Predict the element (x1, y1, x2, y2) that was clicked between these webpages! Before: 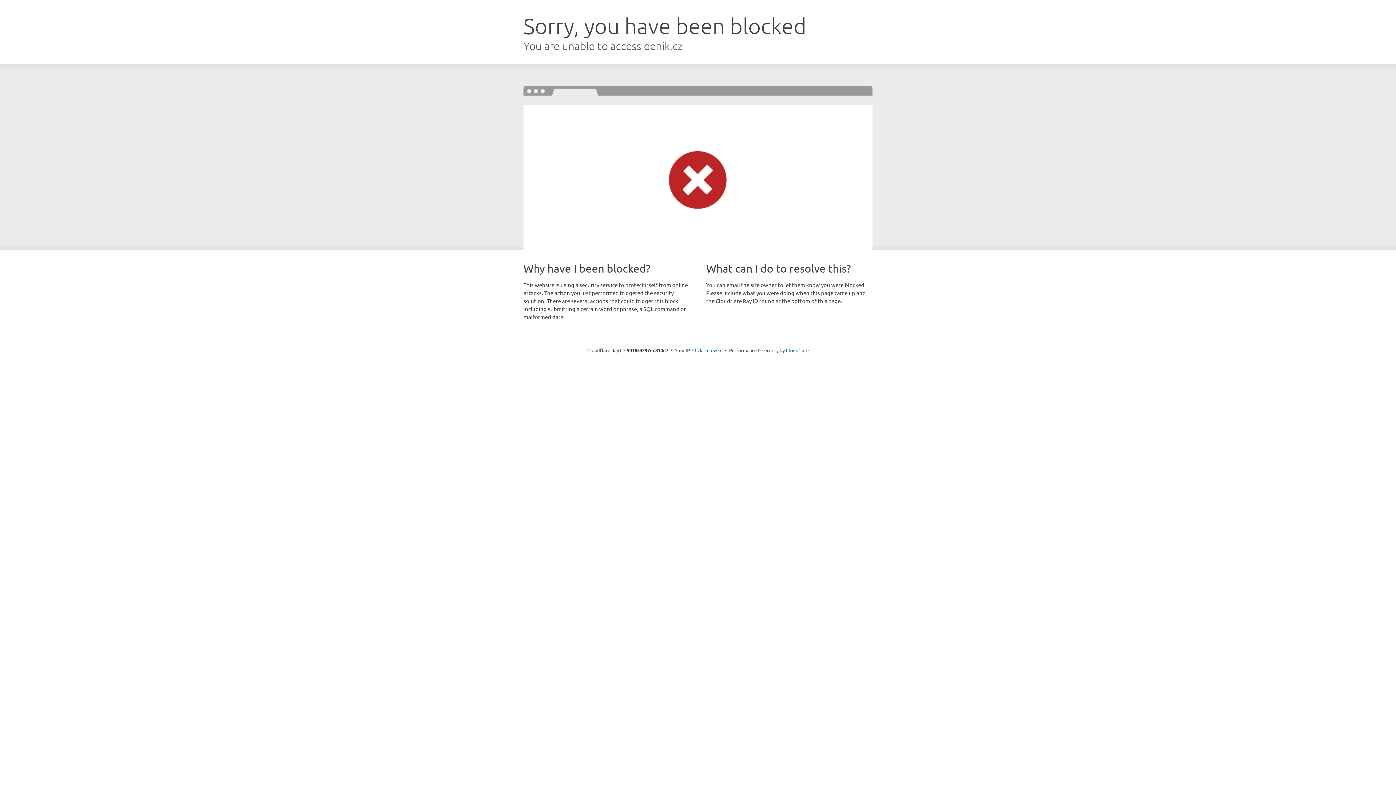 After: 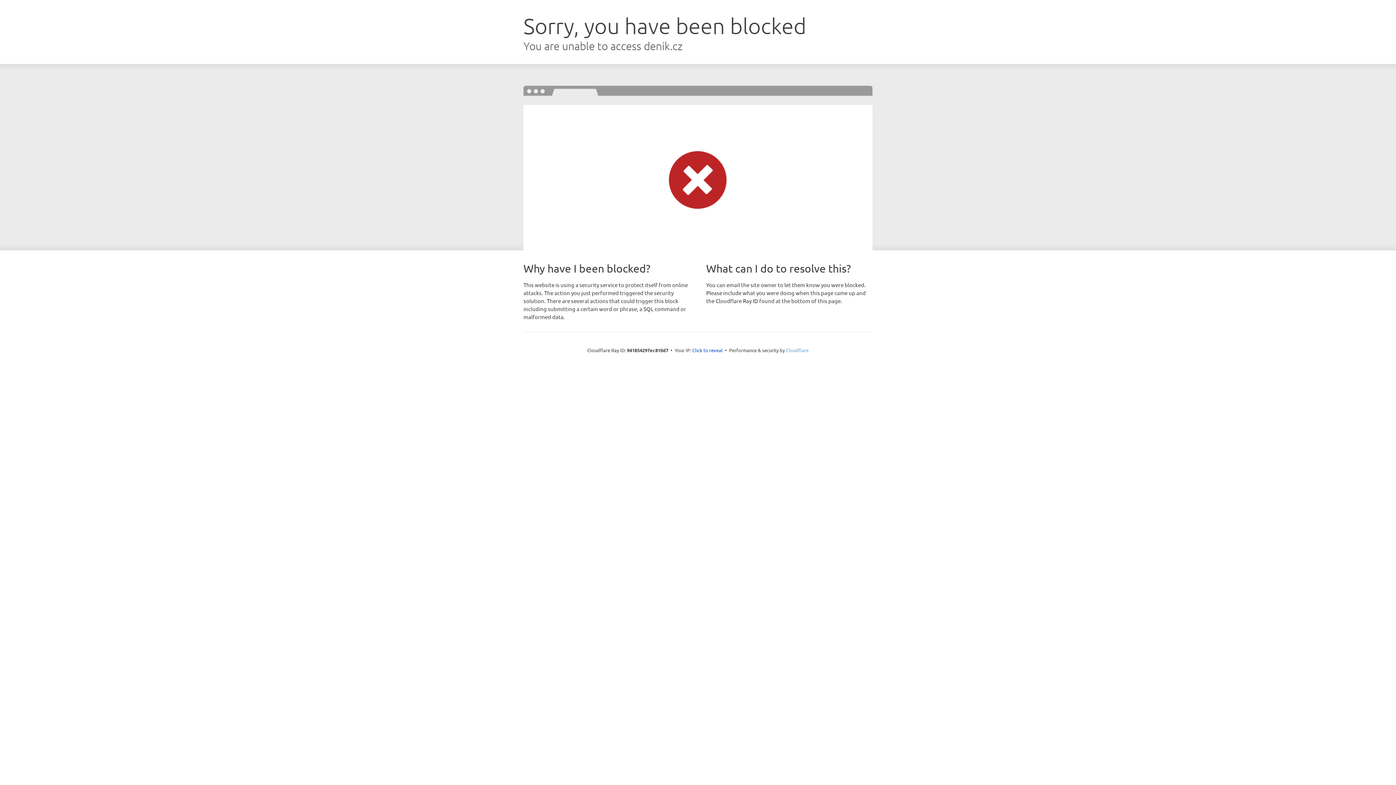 Action: label: Cloudflare bbox: (786, 347, 808, 353)